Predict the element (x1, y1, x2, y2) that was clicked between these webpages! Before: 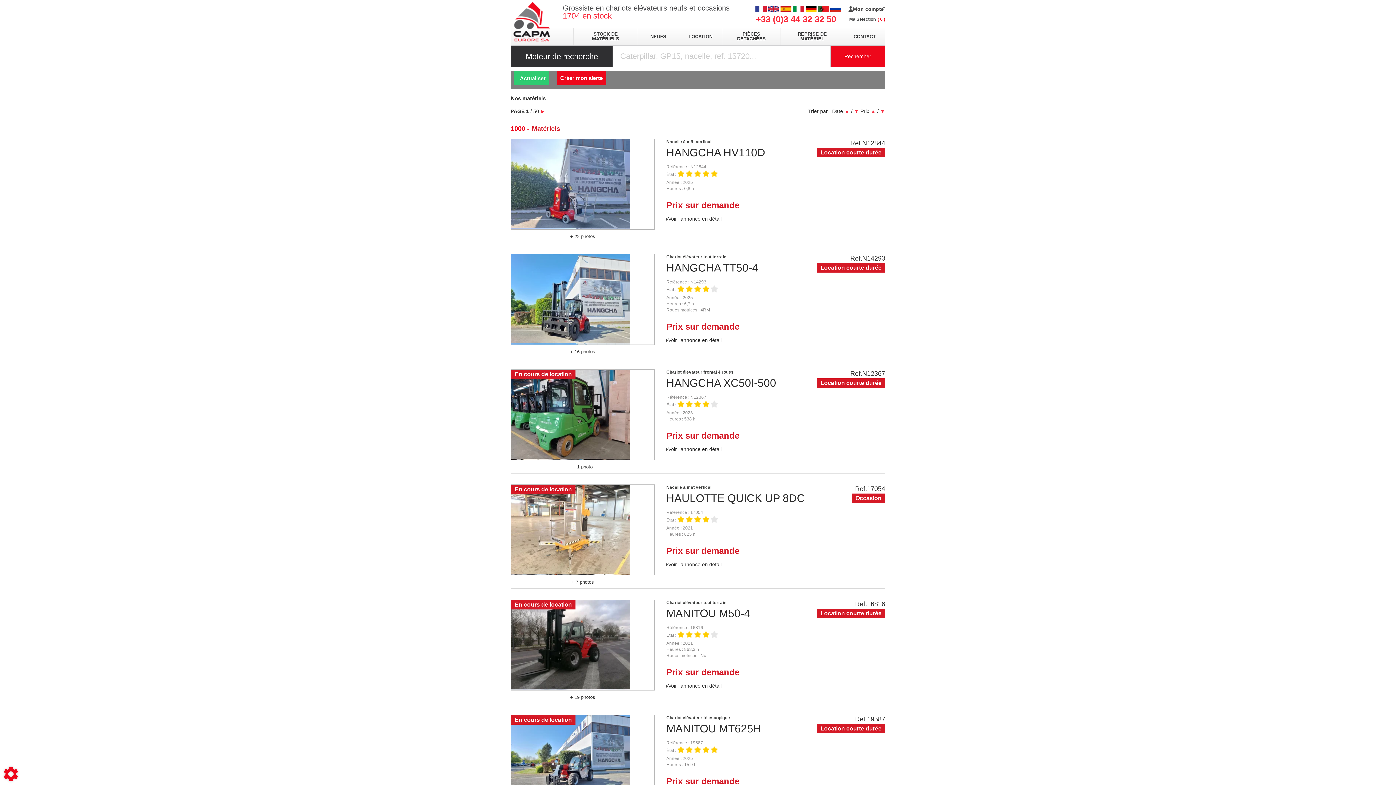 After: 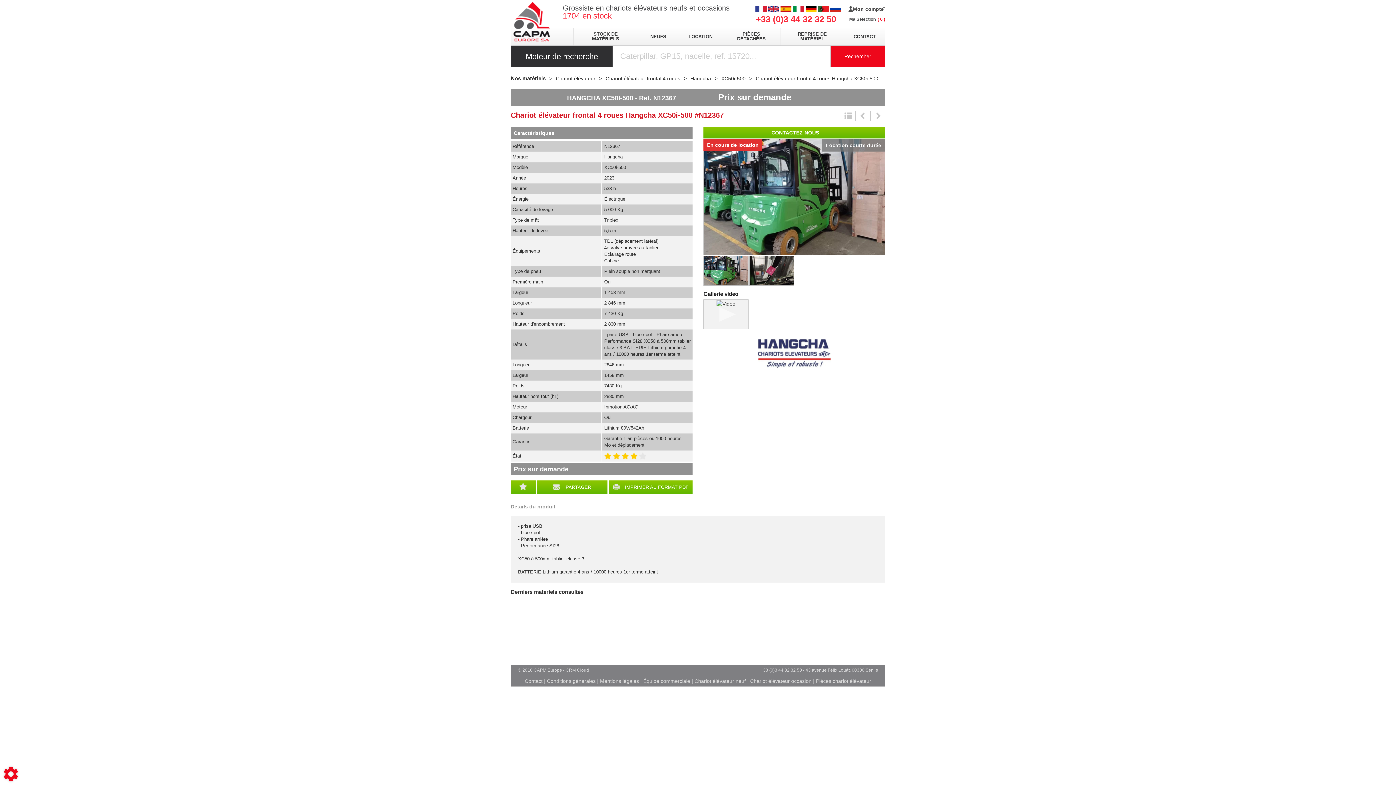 Action: bbox: (666, 377, 776, 389) label: HANGCHA XC50I-500